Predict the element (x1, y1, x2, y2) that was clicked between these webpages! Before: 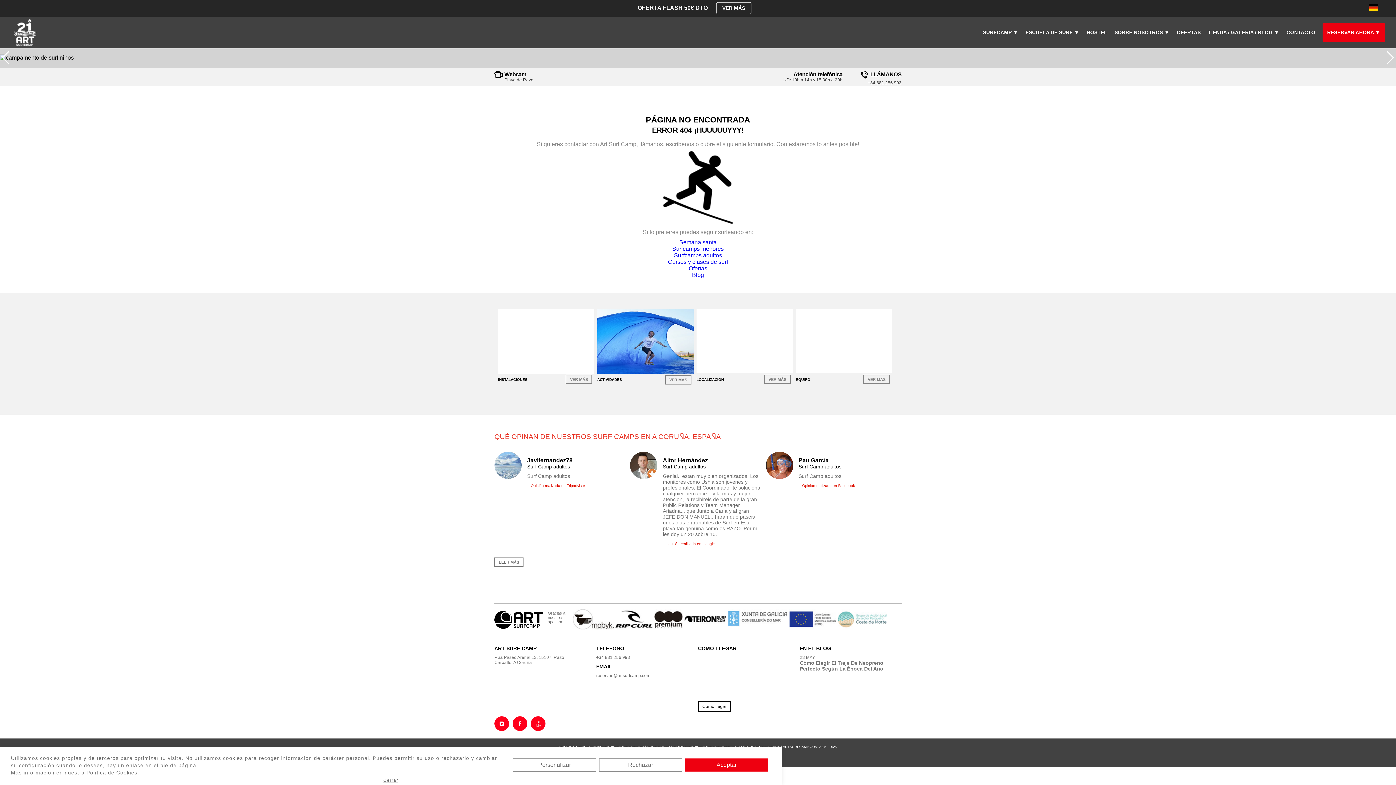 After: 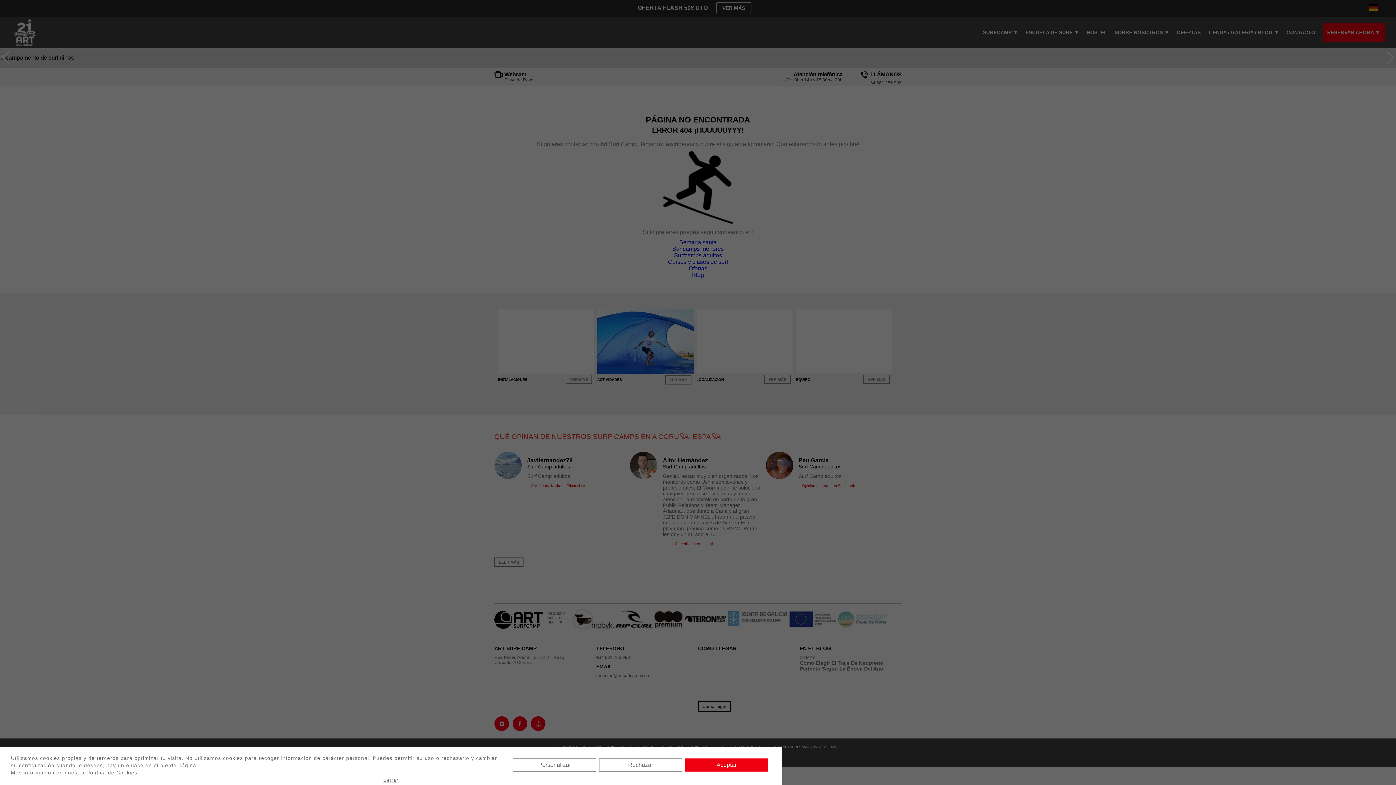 Action: bbox: (86, 770, 137, 776) label: Política de Cookies